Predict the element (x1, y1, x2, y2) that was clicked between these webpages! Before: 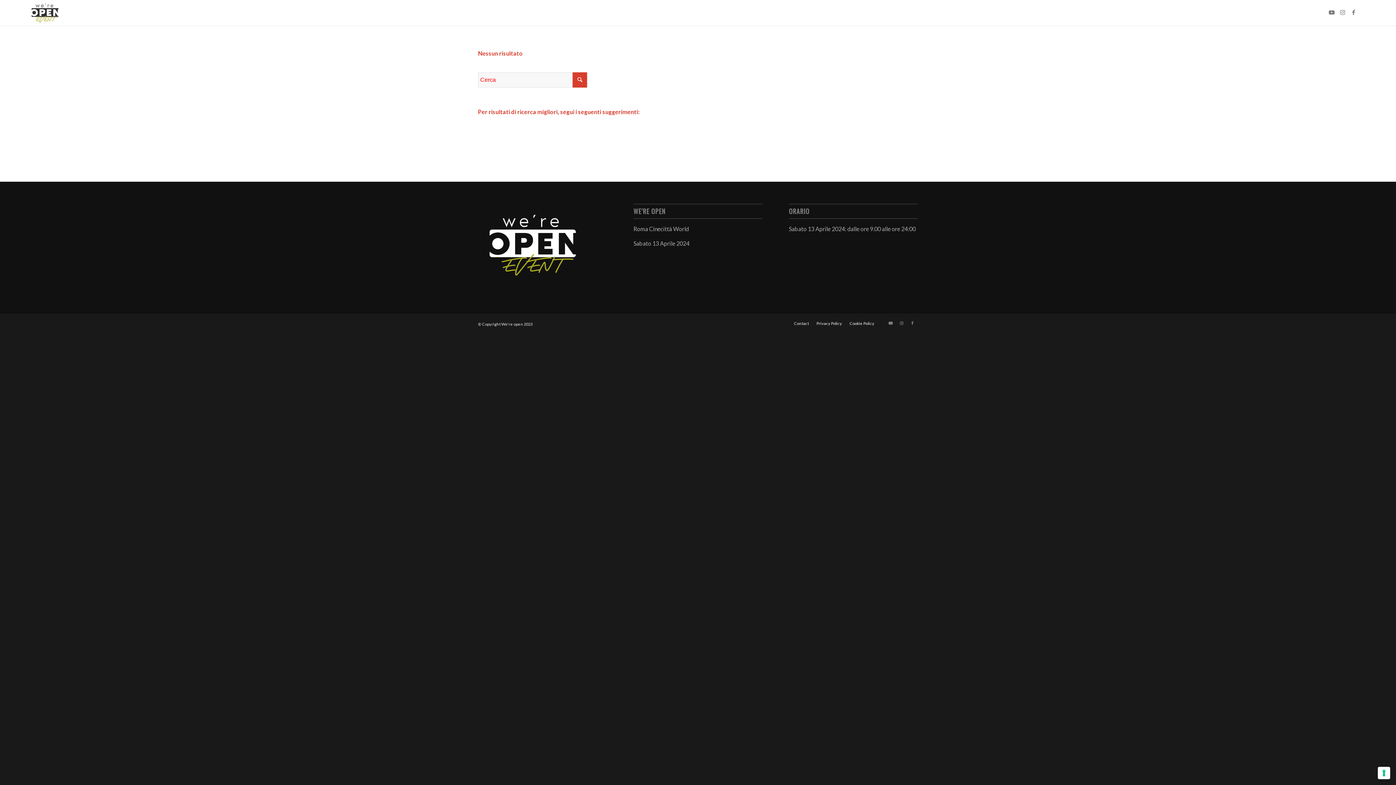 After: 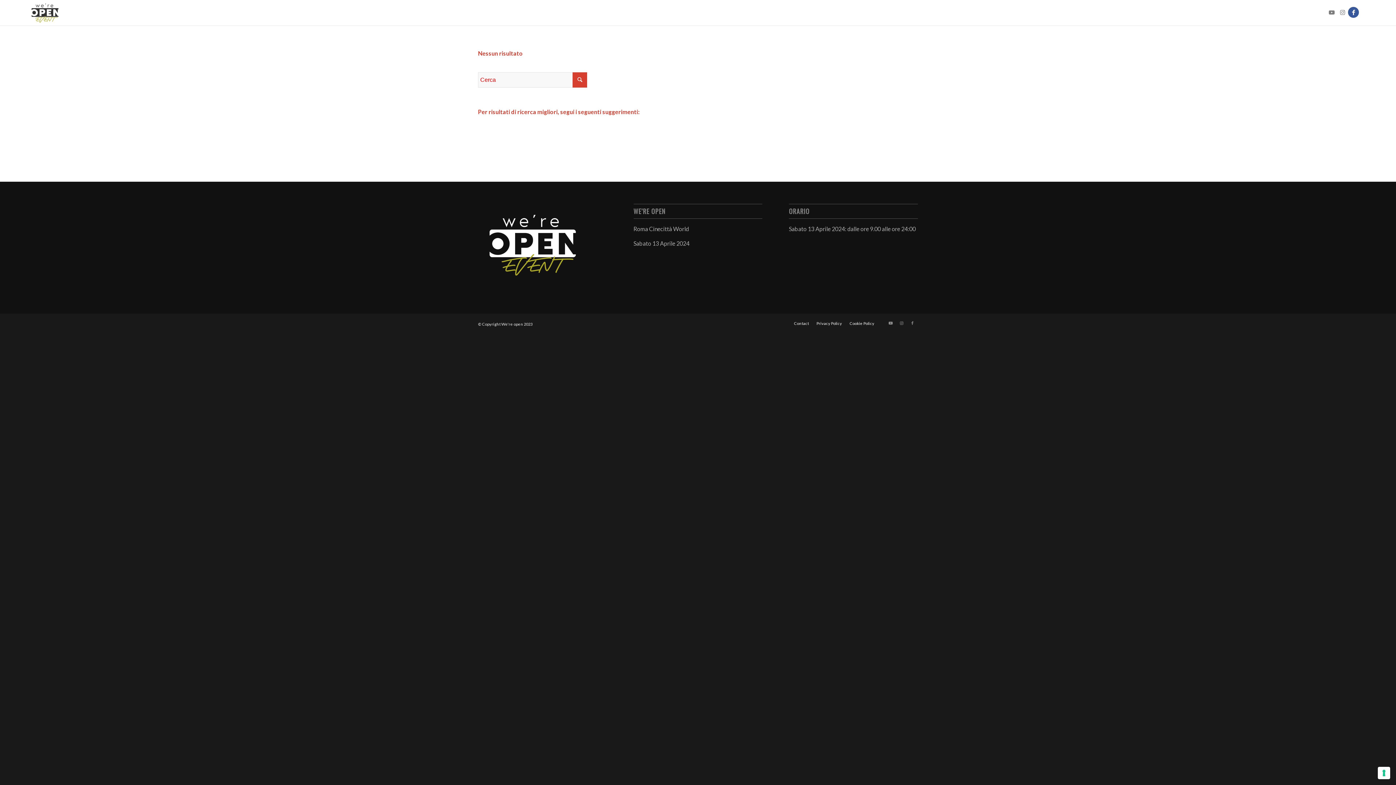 Action: bbox: (1348, 6, 1359, 17) label: Collegamento a Facebook